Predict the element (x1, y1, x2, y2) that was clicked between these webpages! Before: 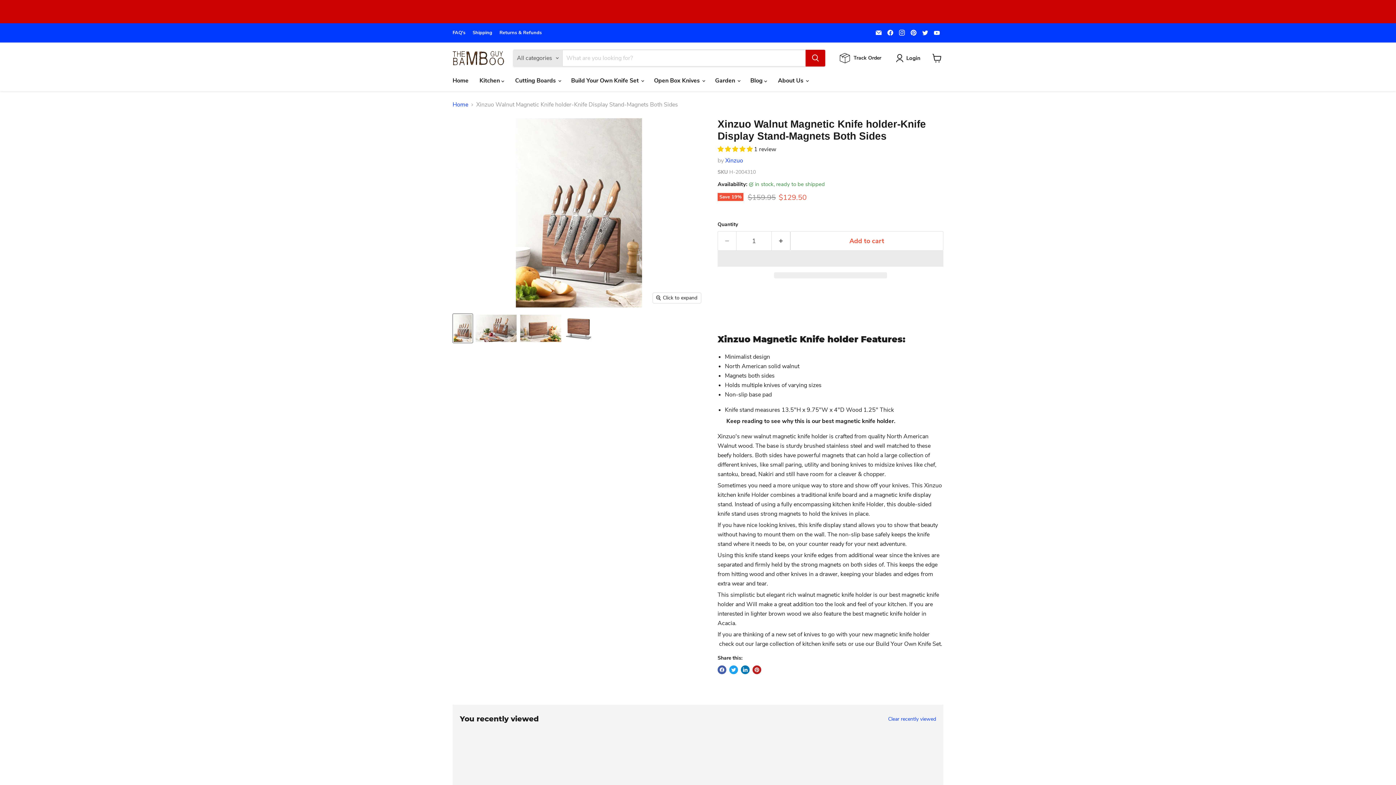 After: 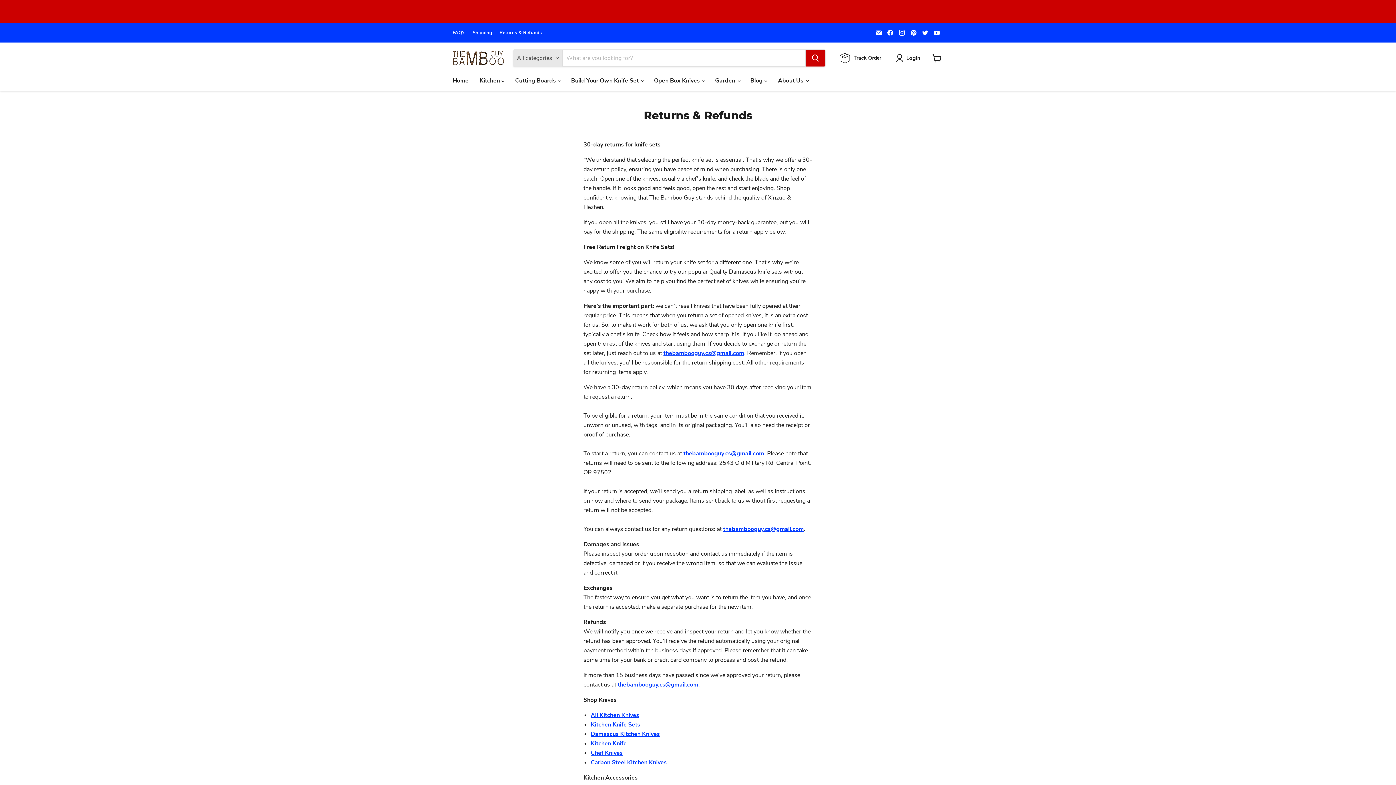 Action: label: Returns & Refunds bbox: (499, 30, 541, 35)